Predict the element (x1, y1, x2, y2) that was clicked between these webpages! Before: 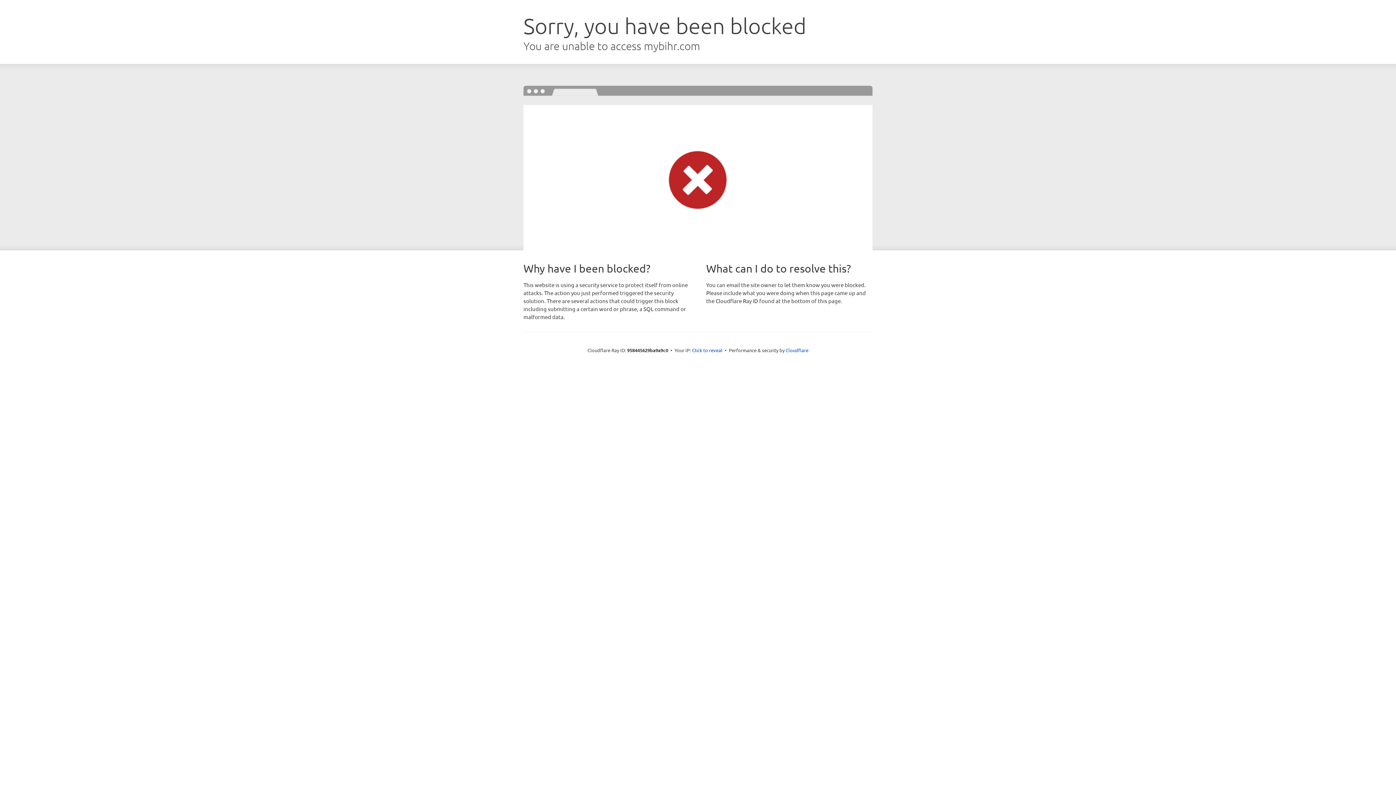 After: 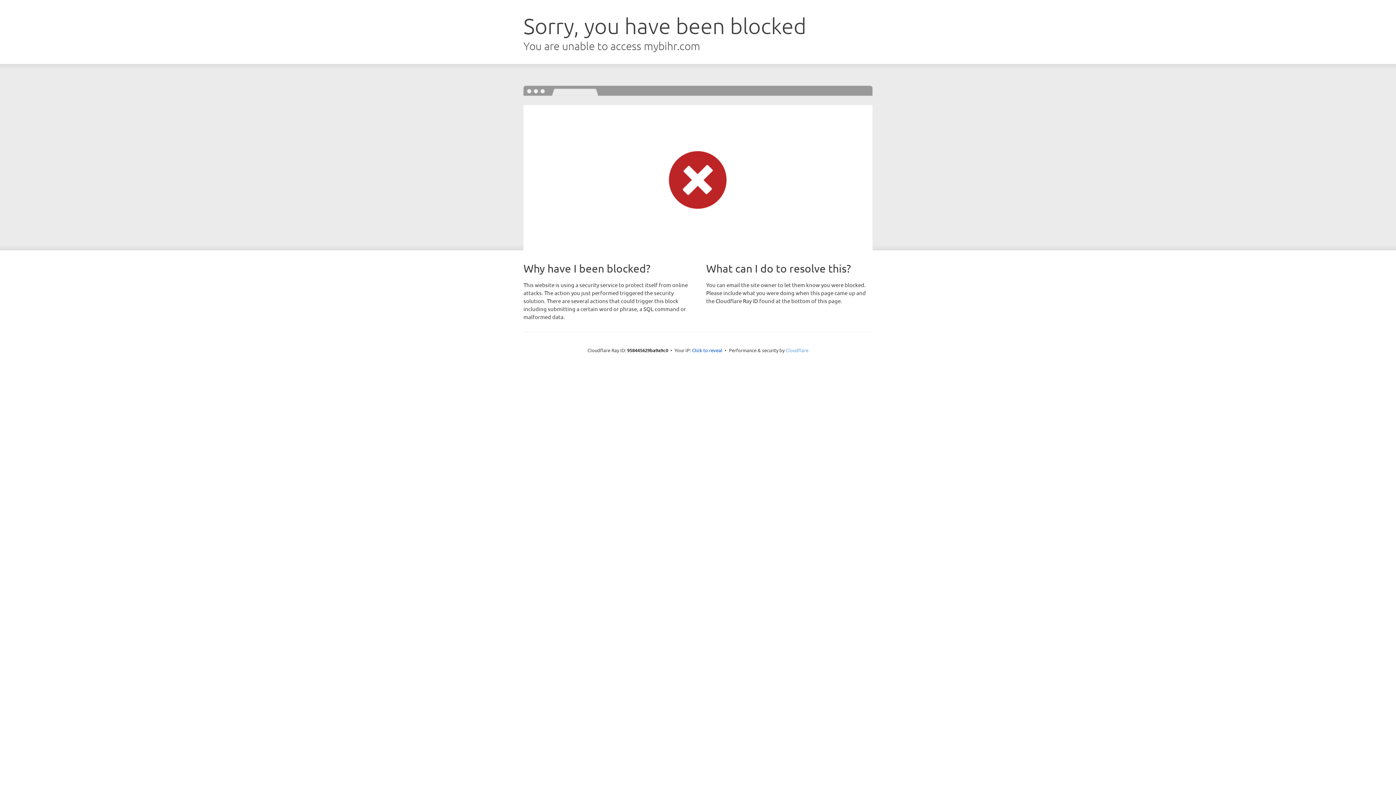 Action: bbox: (785, 347, 808, 353) label: Cloudflare